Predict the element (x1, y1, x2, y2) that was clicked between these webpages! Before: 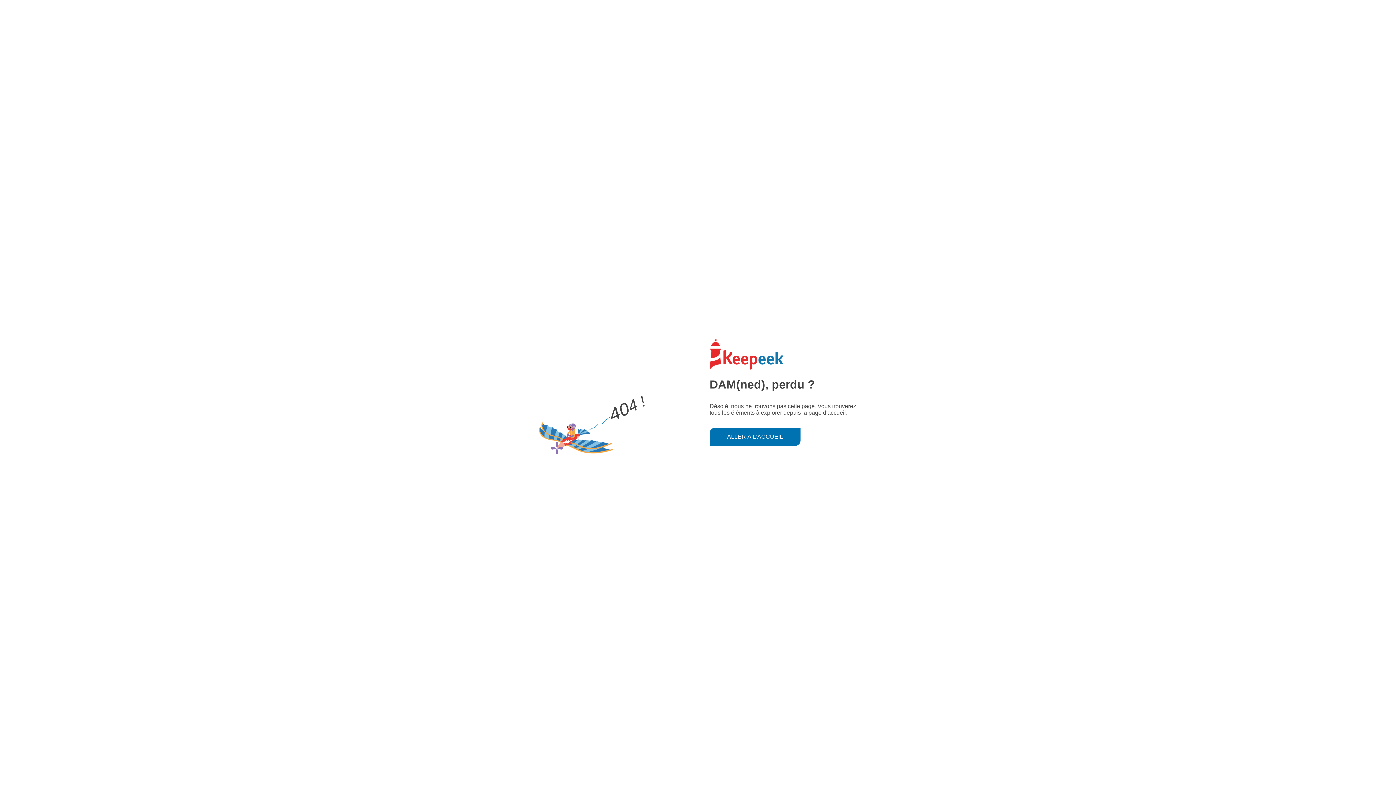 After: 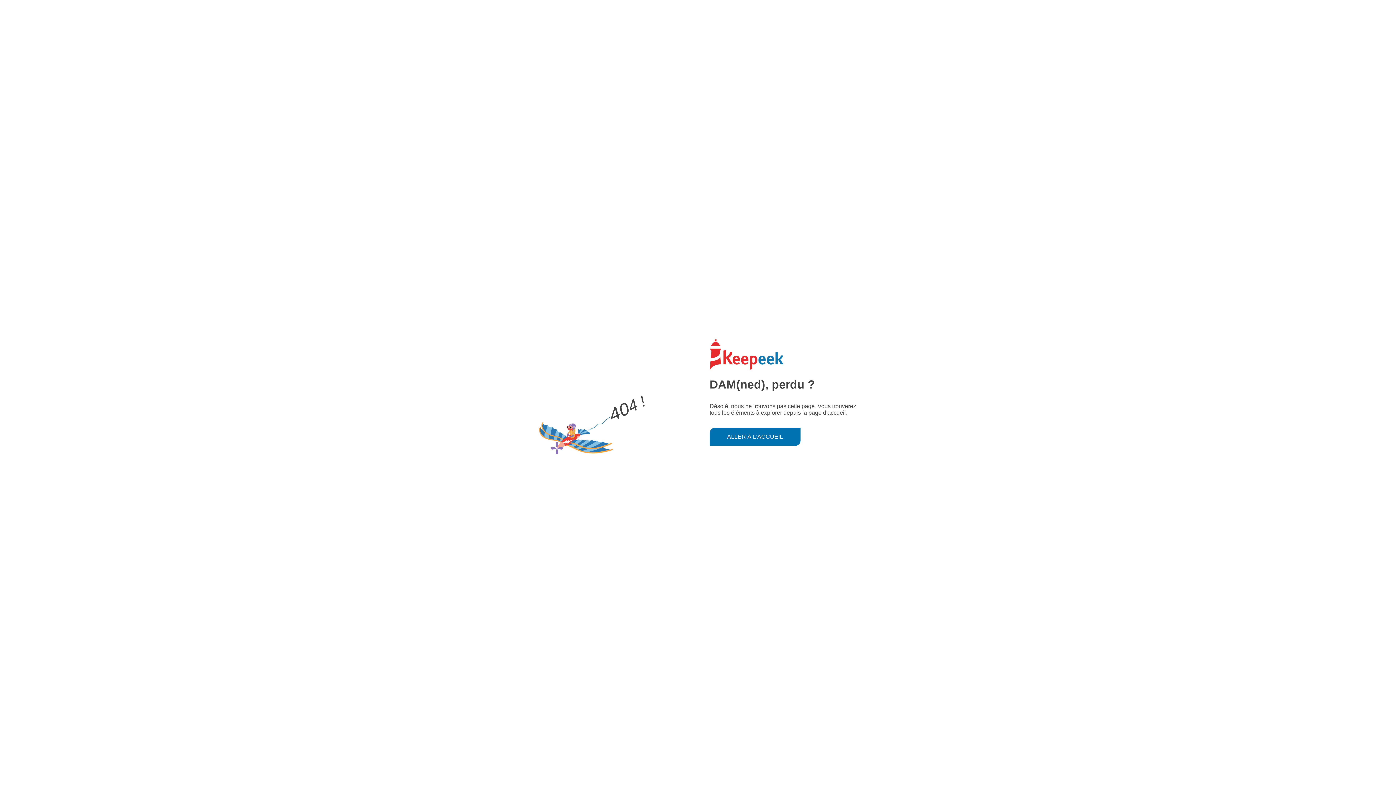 Action: label: ALLER À L'ACCUEIL bbox: (709, 427, 800, 446)